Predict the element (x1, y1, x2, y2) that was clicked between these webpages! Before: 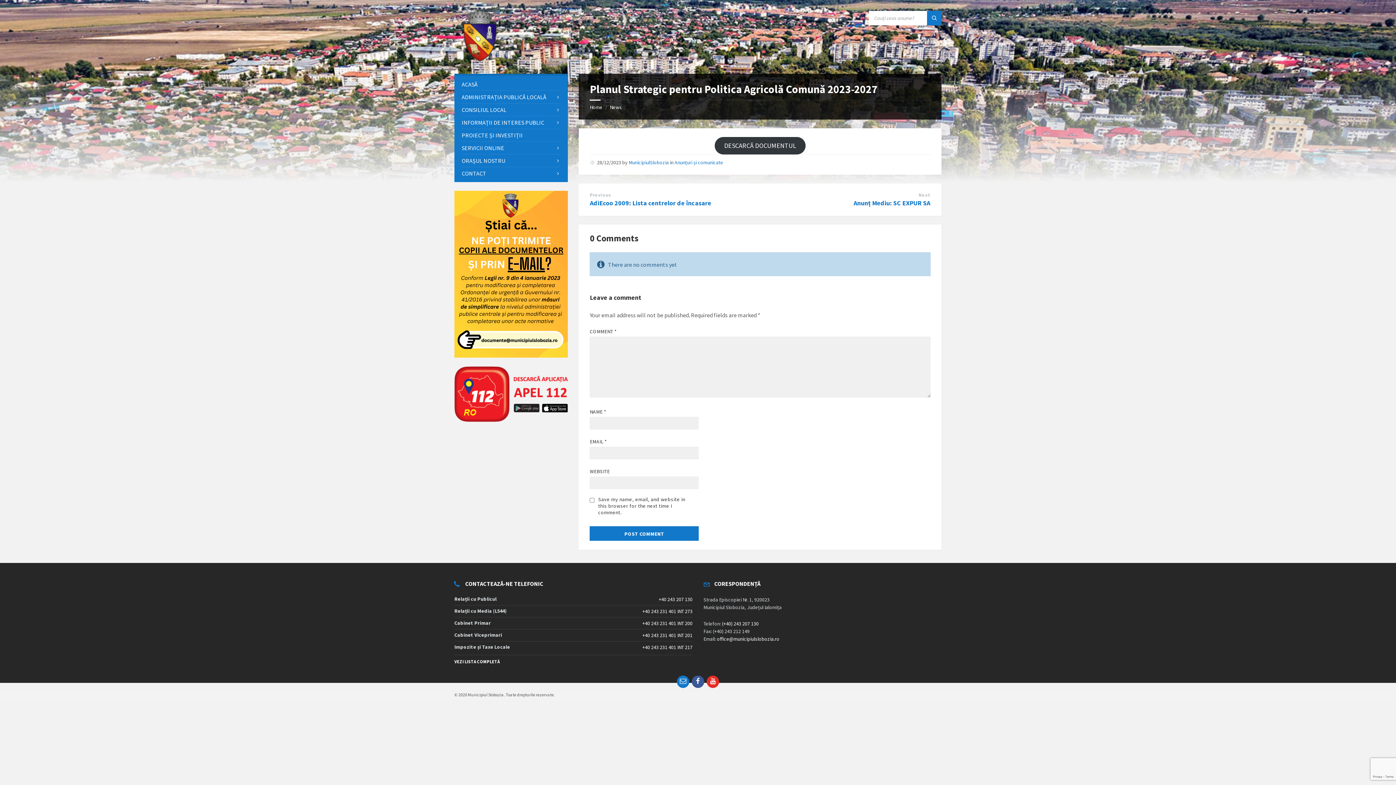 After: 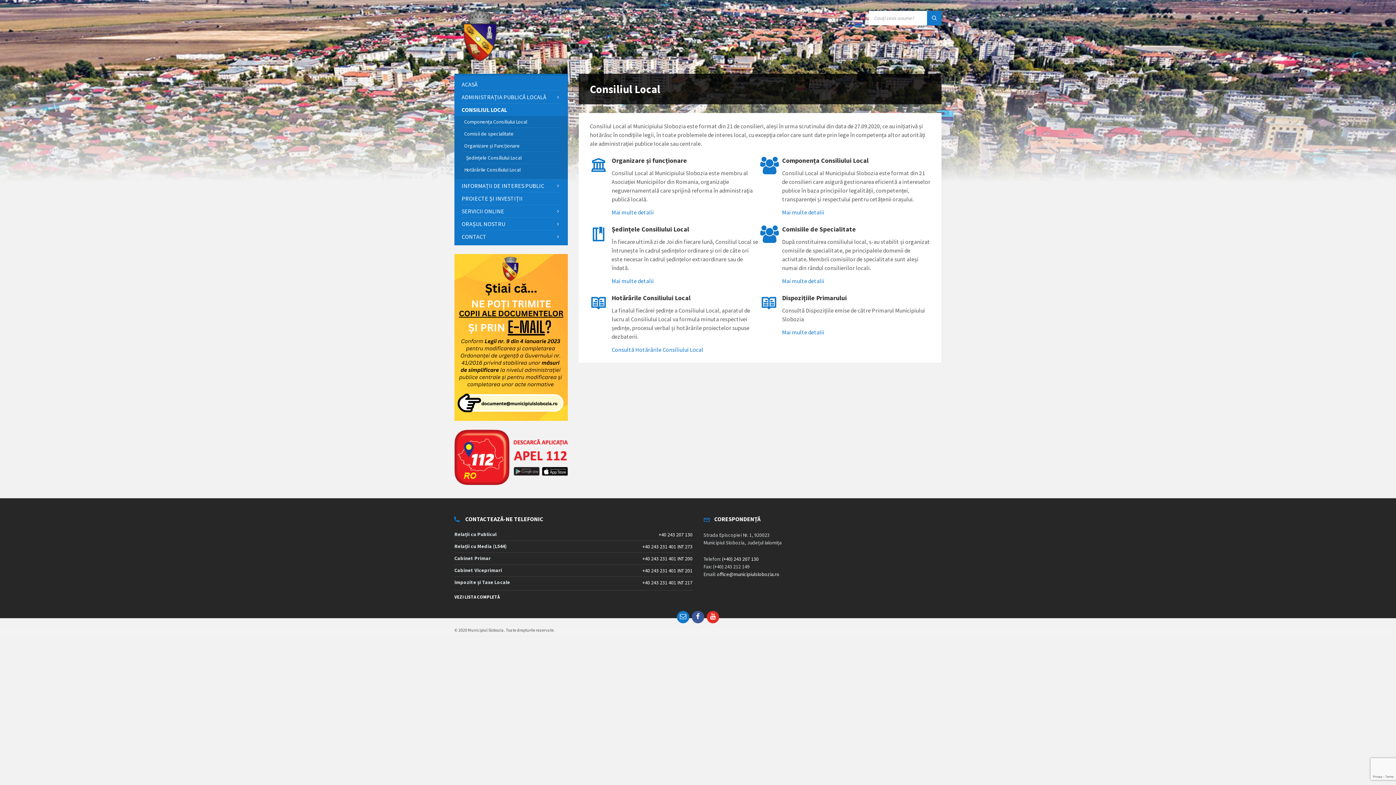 Action: label: CONSILIUL LOCAL bbox: (461, 103, 560, 116)